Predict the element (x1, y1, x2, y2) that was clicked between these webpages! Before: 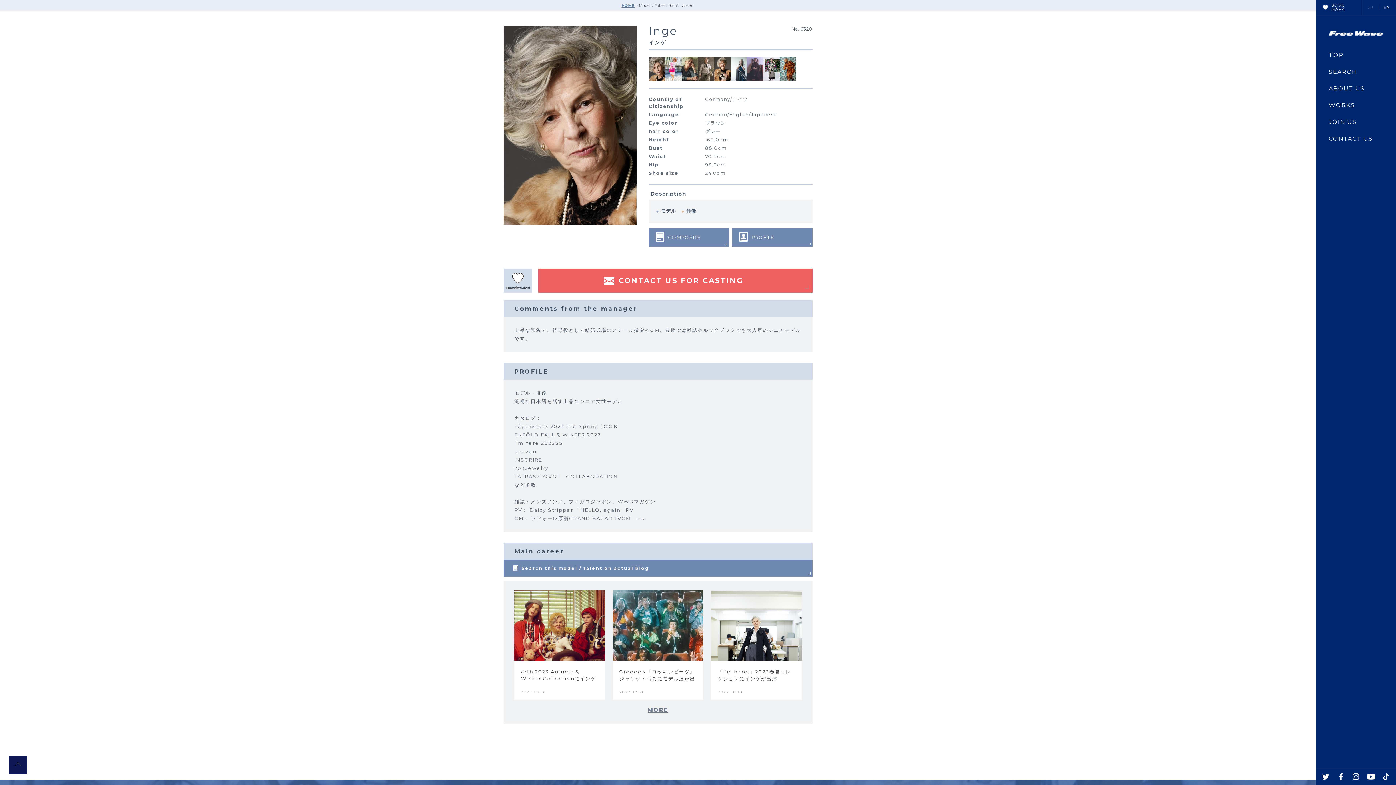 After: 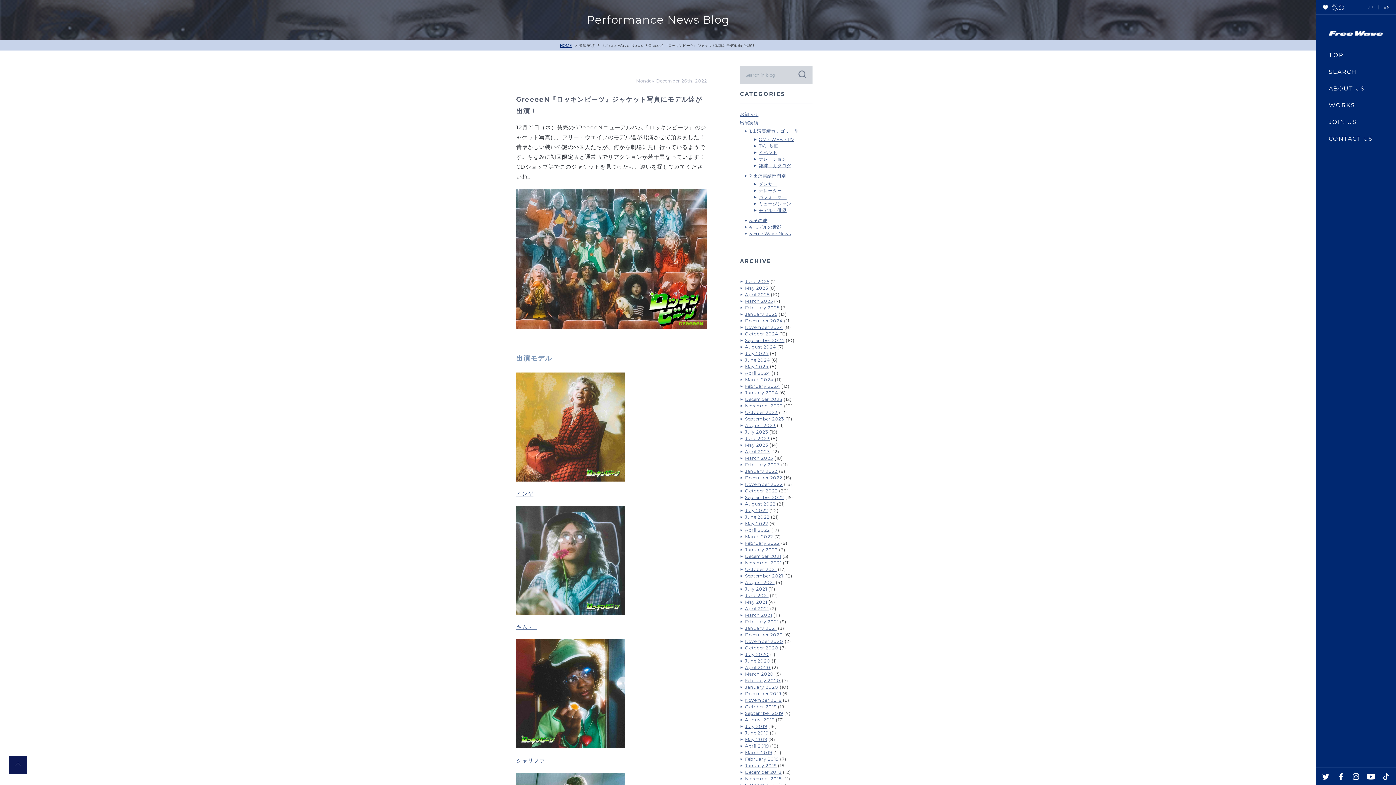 Action: label: GreeeeN『ロッキンビーツ』ジャケット写真にモデル達が出演！

2022 12.26 bbox: (612, 590, 703, 699)